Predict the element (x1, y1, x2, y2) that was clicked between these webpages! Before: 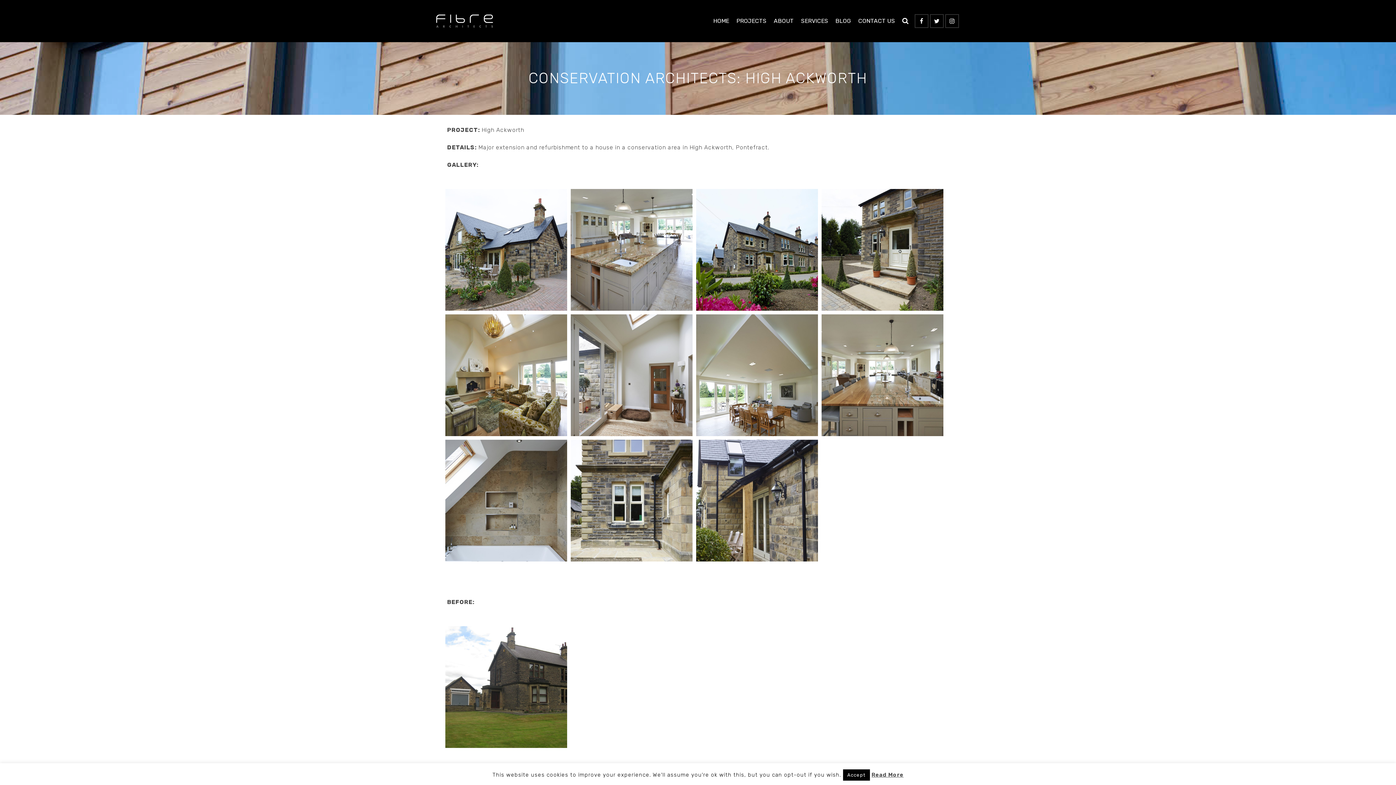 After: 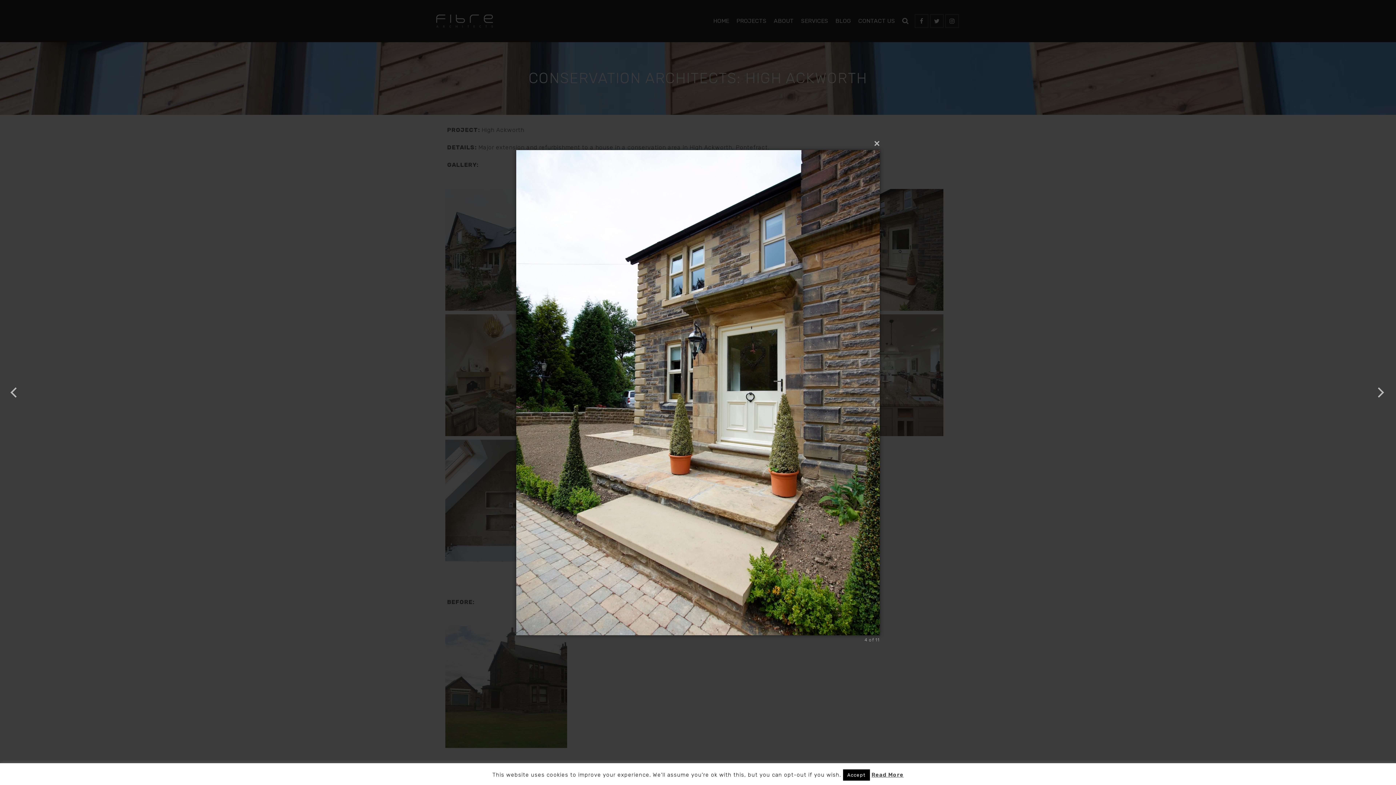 Action: bbox: (821, 189, 943, 310)